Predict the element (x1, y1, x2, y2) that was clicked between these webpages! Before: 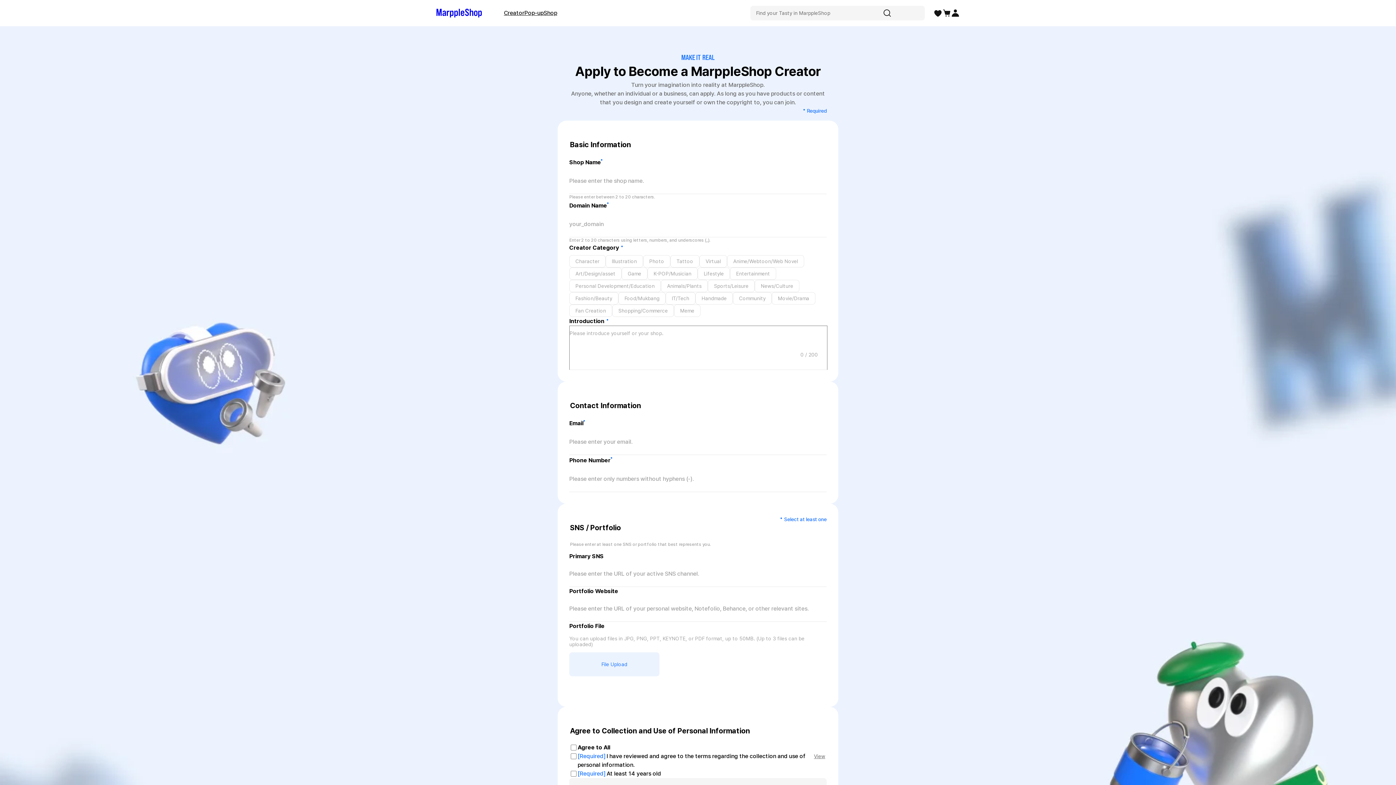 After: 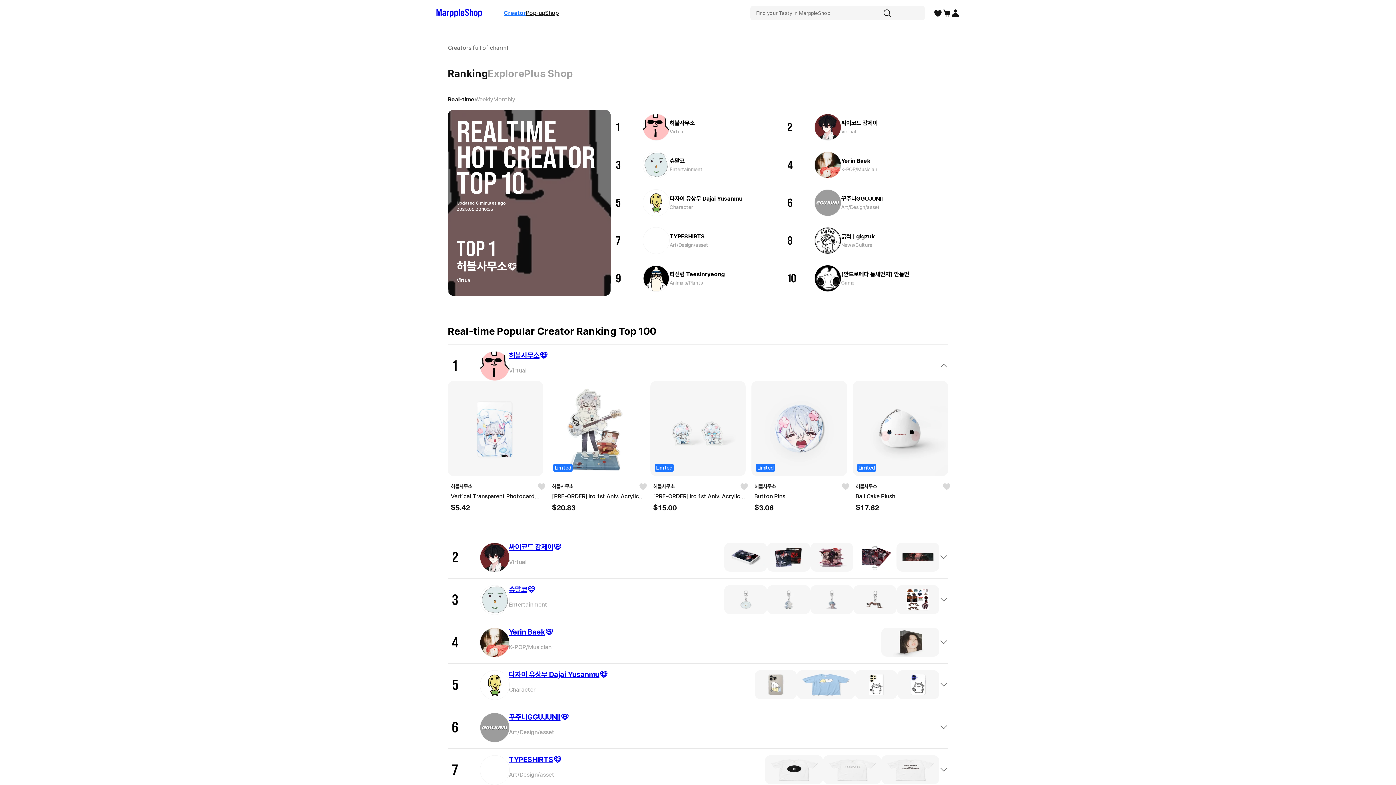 Action: bbox: (504, 8, 524, 17) label: Creator